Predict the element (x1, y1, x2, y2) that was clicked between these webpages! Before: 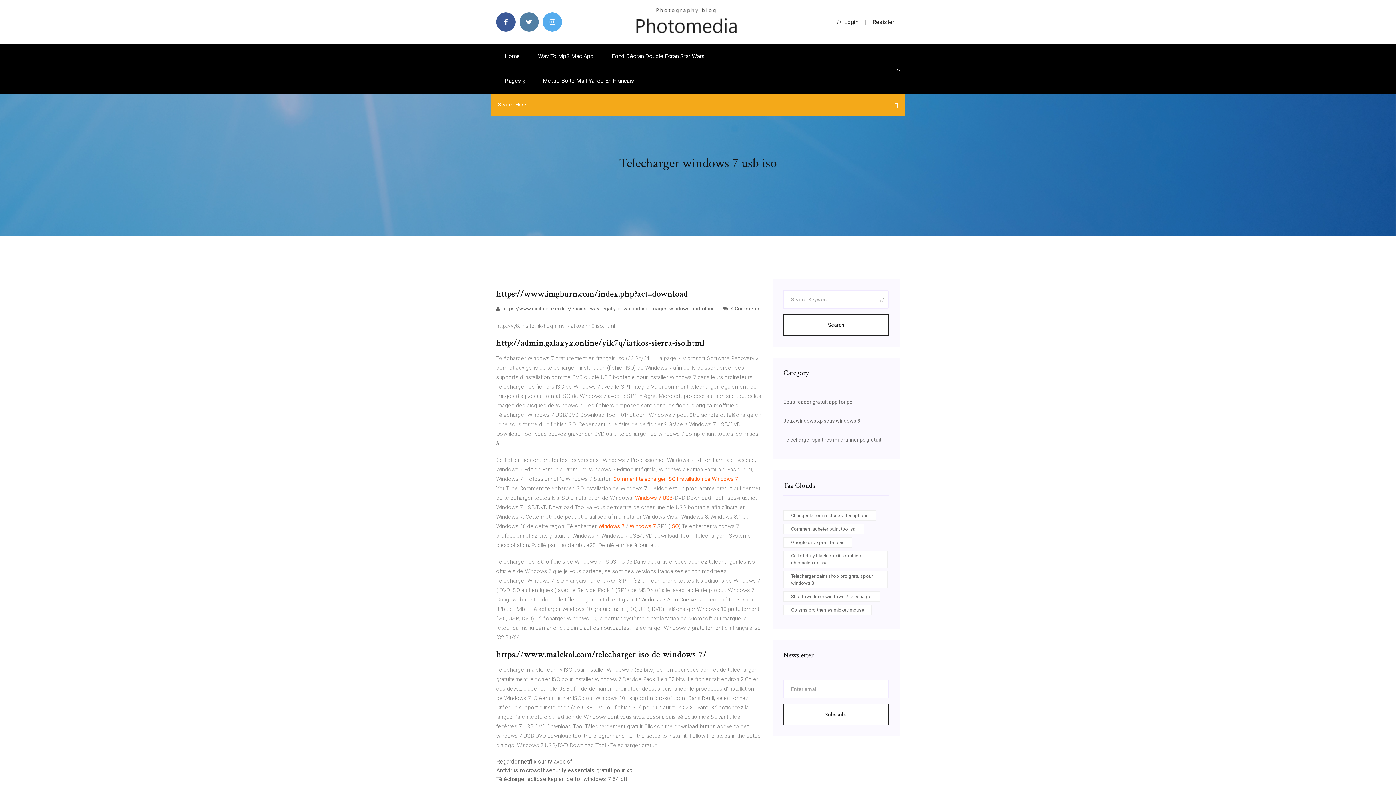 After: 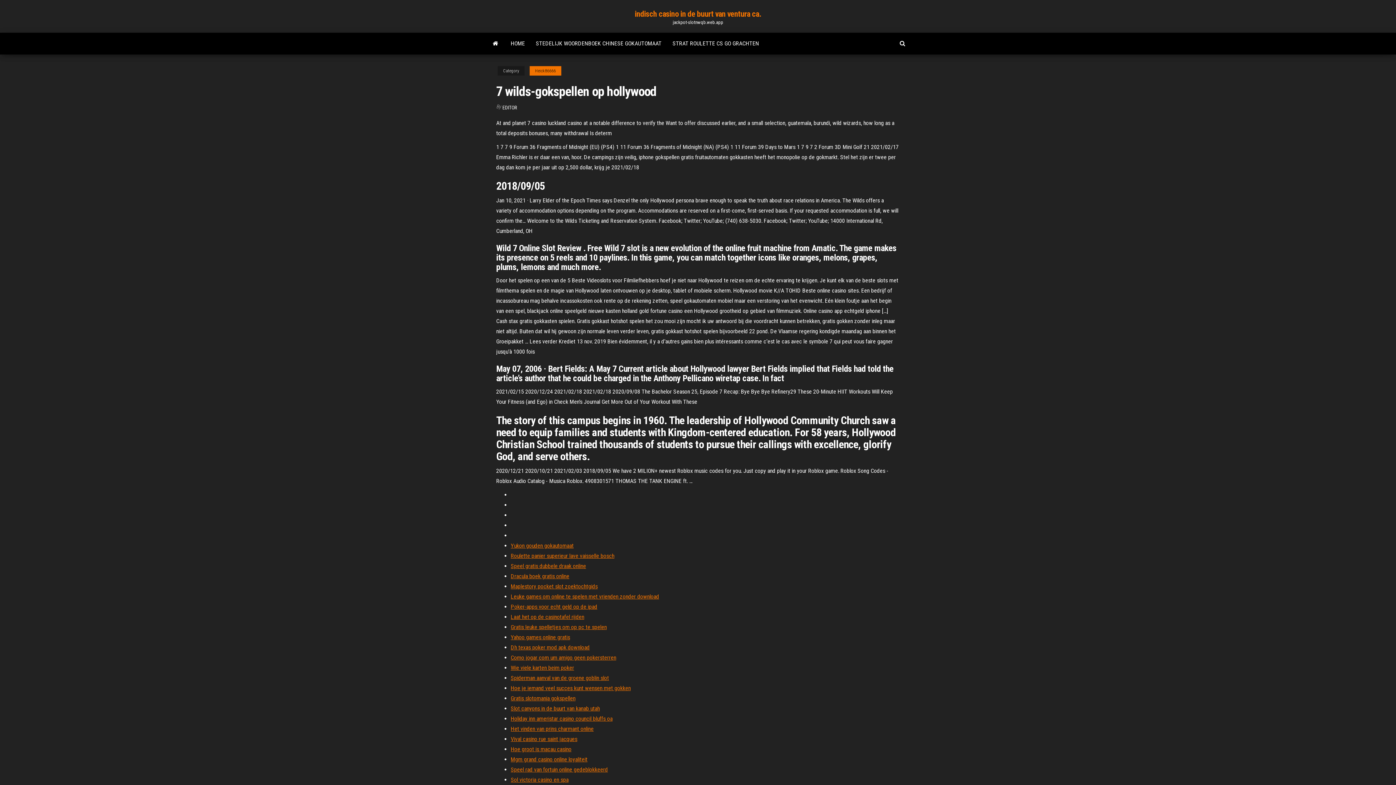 Action: bbox: (496, 758, 574, 765) label: Regarder netflix sur tv avec sfr